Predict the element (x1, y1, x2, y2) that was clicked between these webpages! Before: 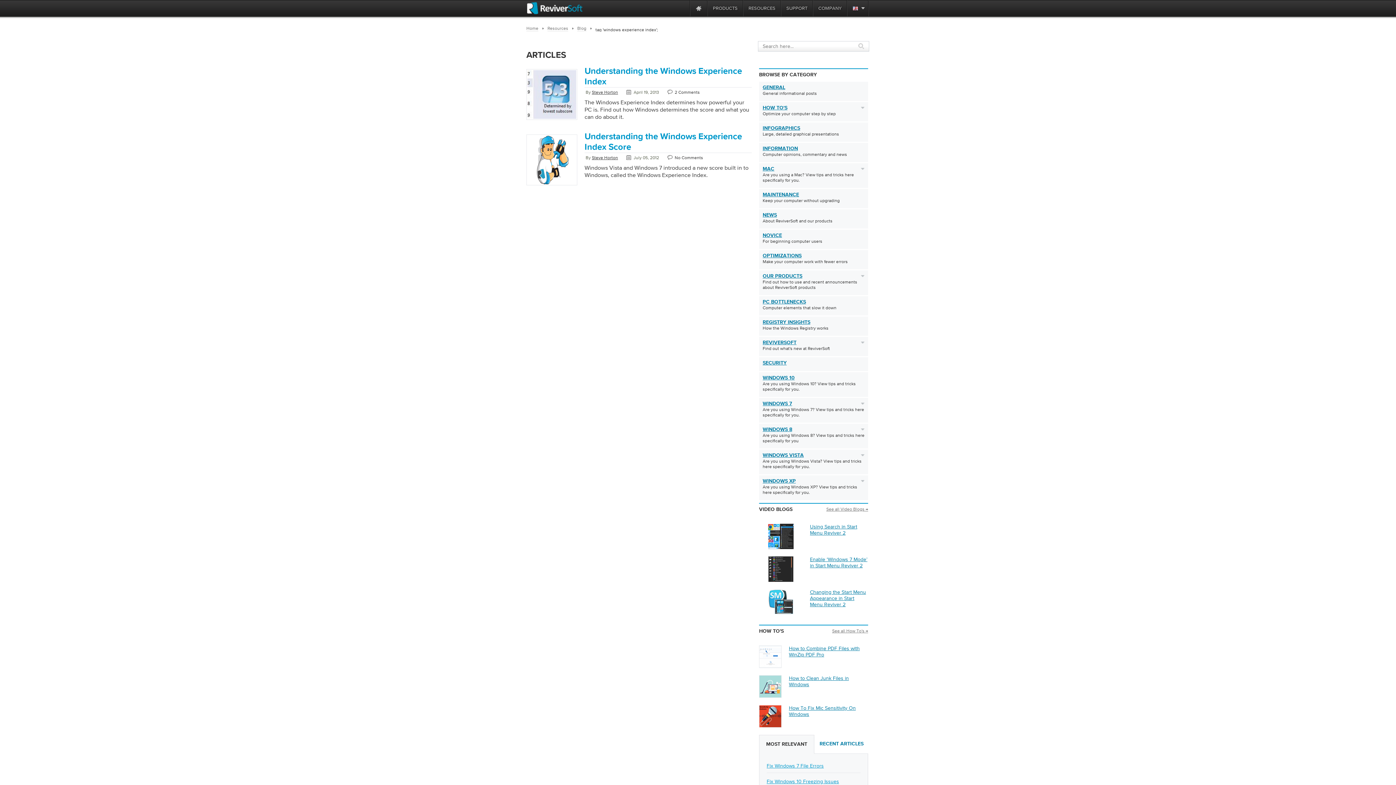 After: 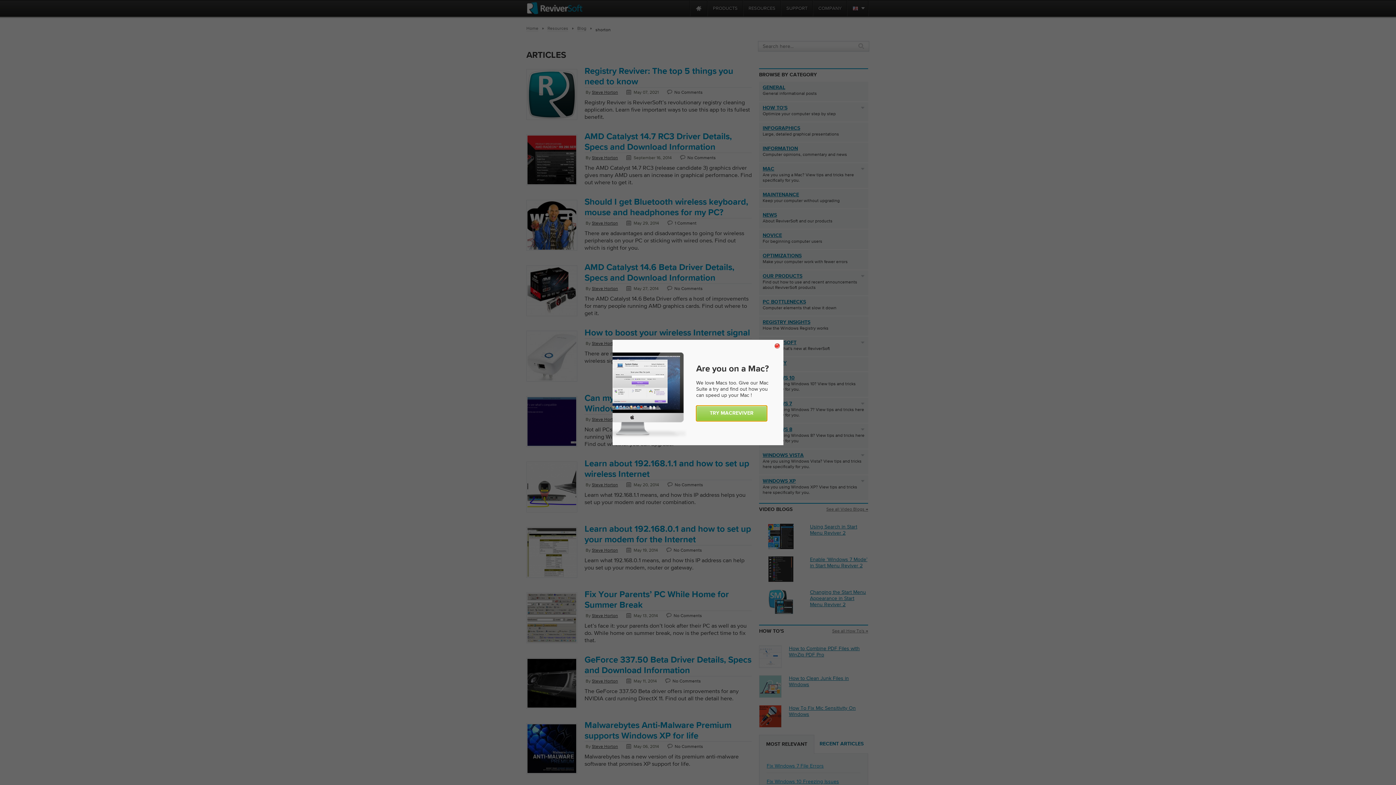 Action: label: Steve Horton bbox: (592, 155, 618, 160)